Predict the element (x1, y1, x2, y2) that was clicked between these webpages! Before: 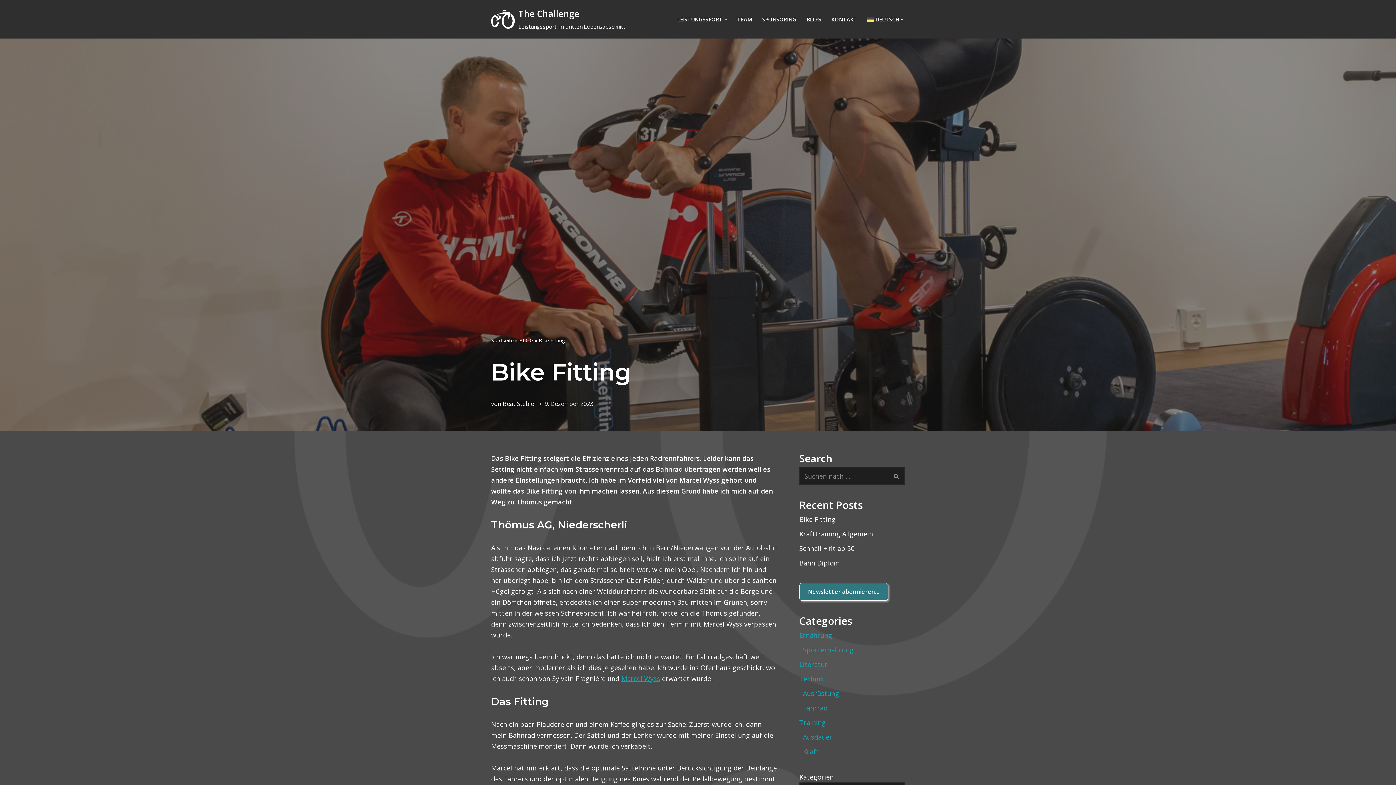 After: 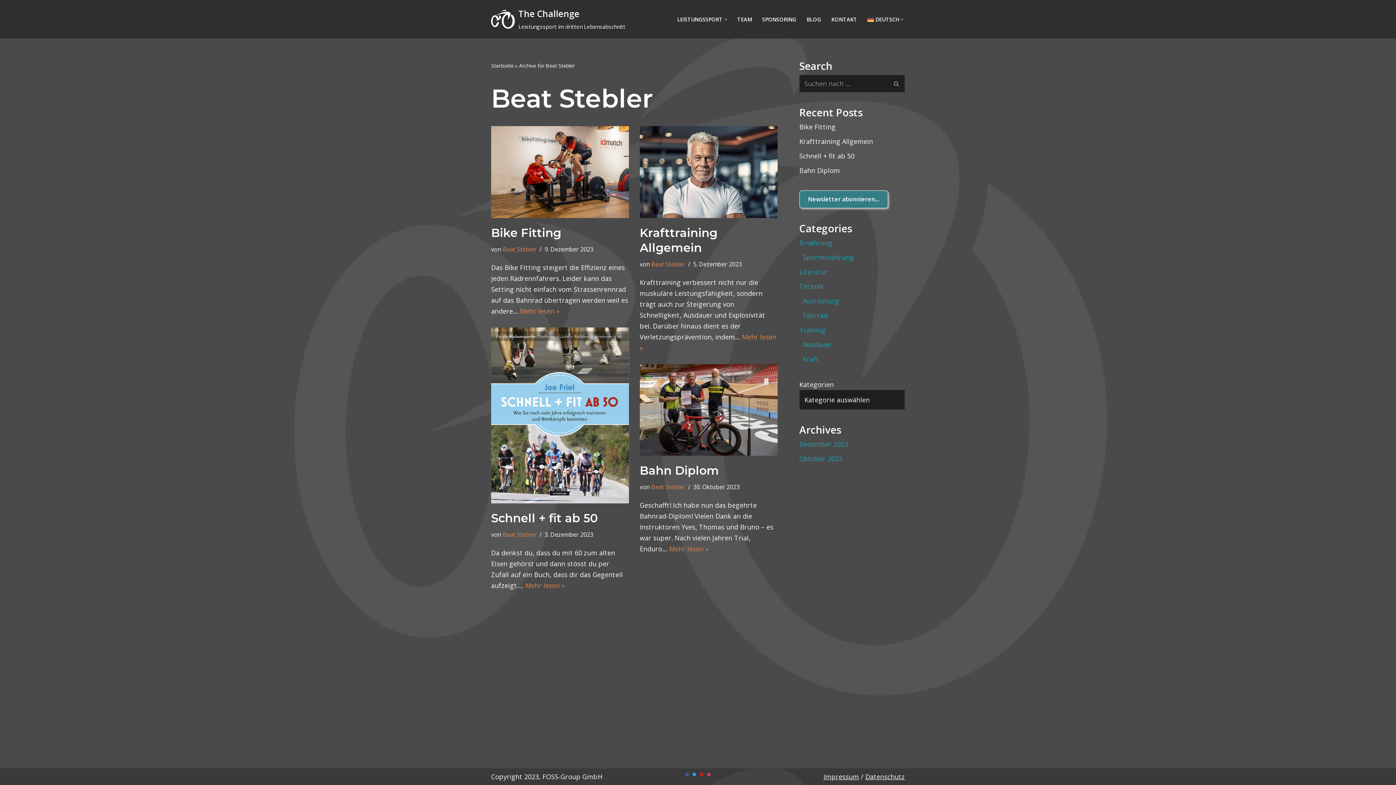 Action: label: Beat Stebler bbox: (502, 400, 536, 408)